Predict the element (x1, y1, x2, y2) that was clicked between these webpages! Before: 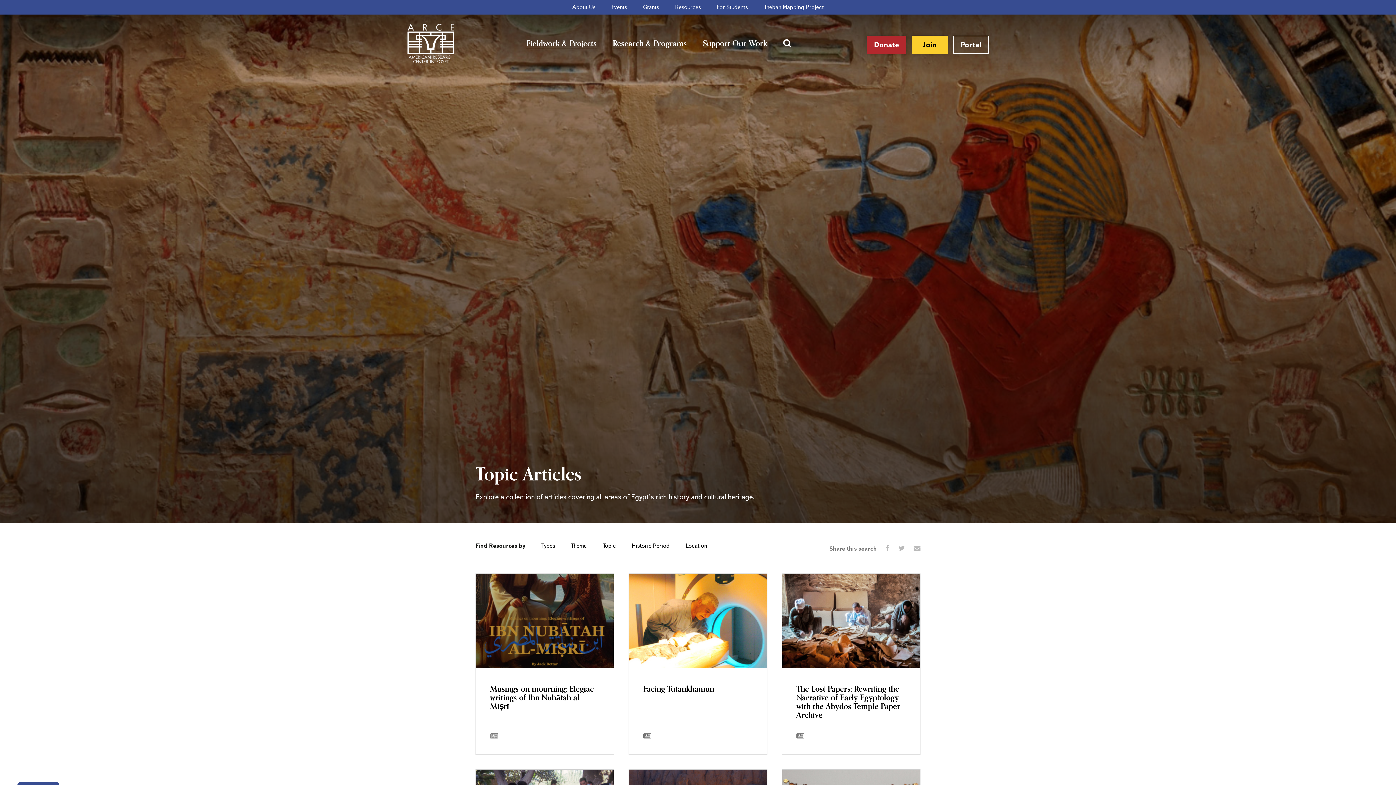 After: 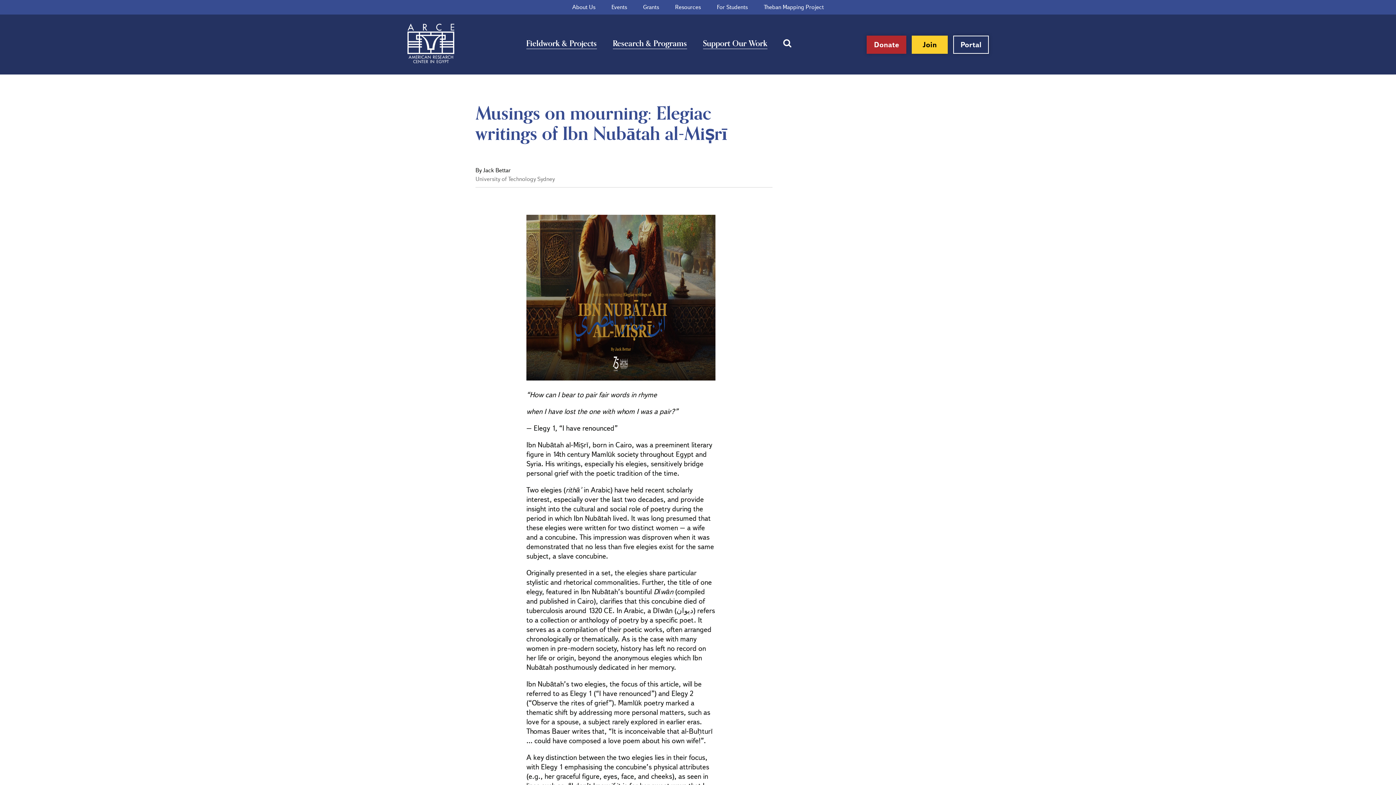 Action: bbox: (475, 573, 614, 755) label: Musings on mourning: Elegiac writings of Ibn Nubātah al-Miṣrī